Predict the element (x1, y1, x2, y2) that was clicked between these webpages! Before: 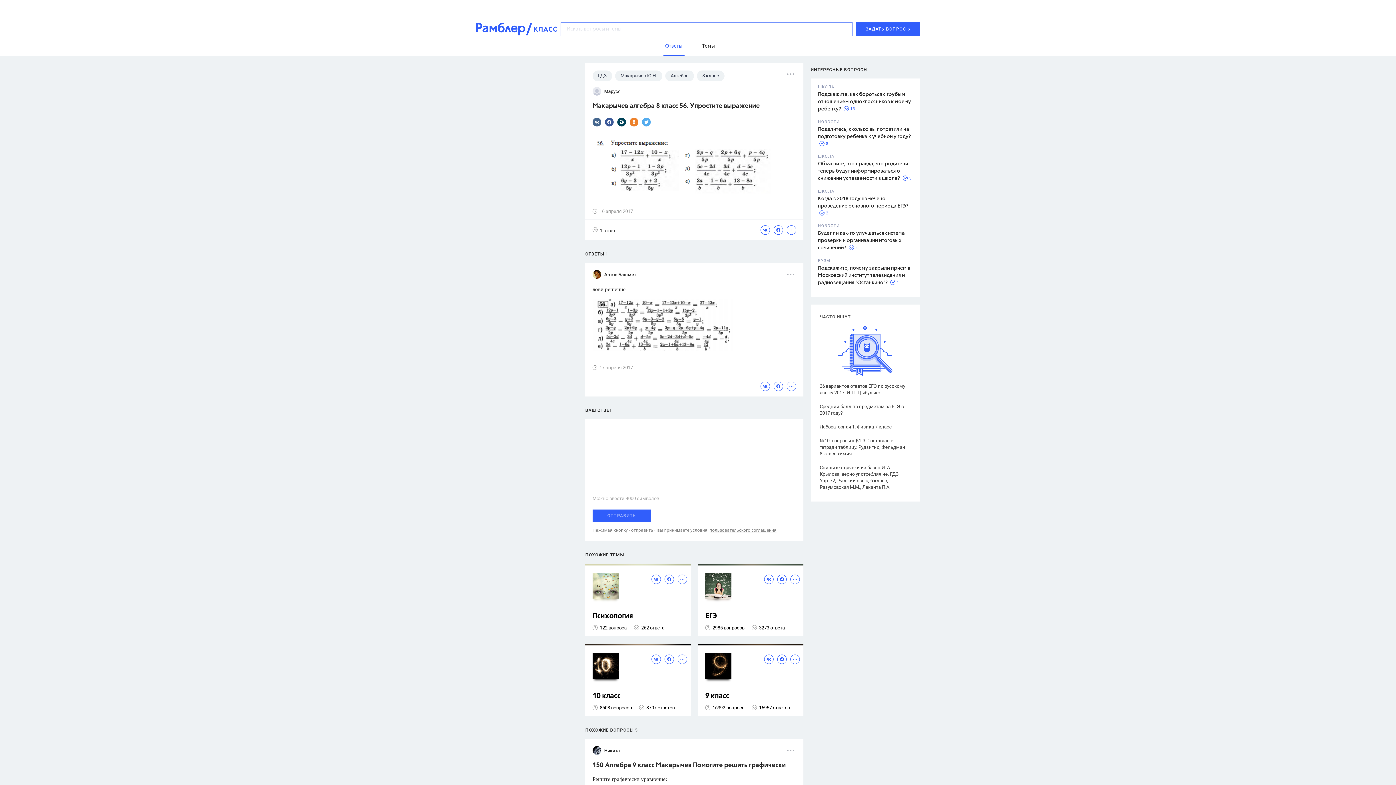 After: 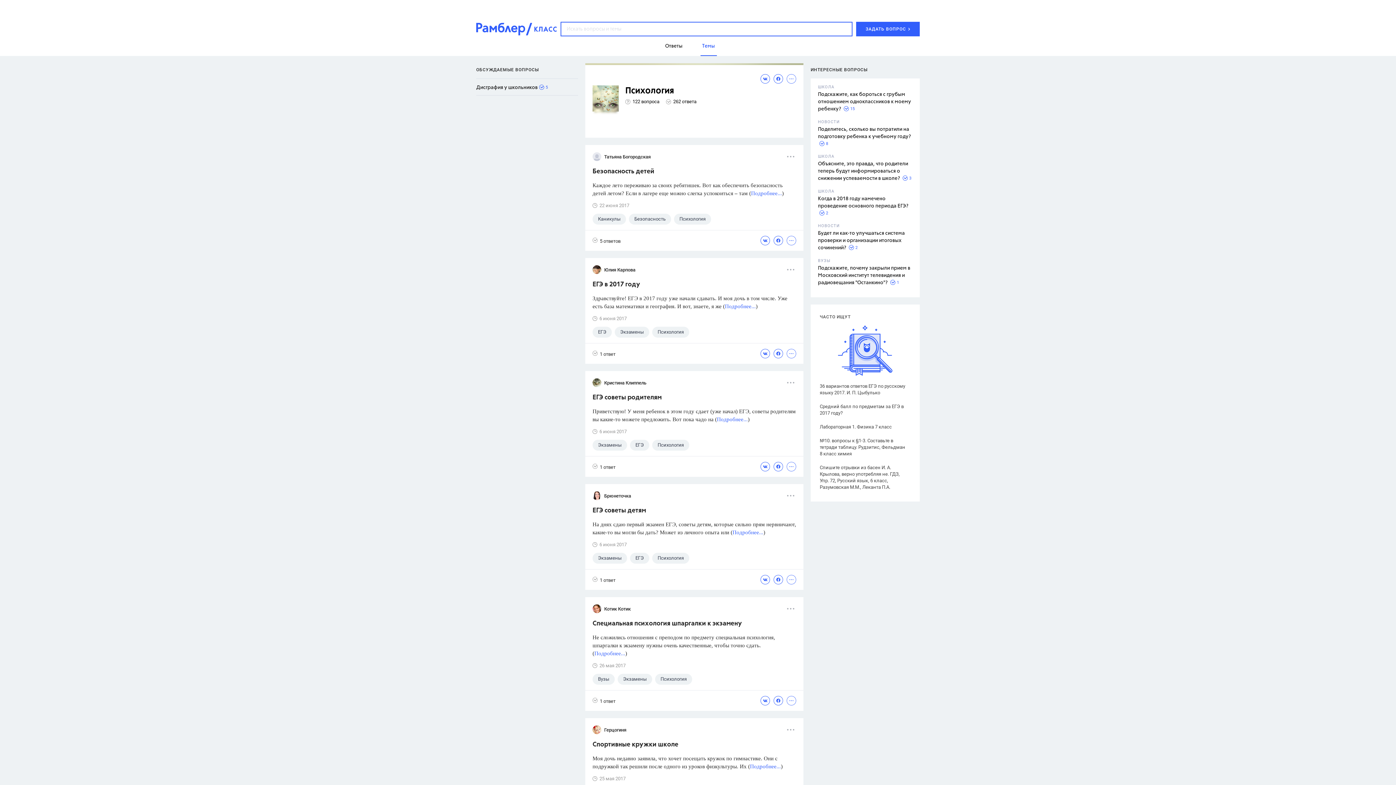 Action: bbox: (592, 612, 687, 621) label: Психология